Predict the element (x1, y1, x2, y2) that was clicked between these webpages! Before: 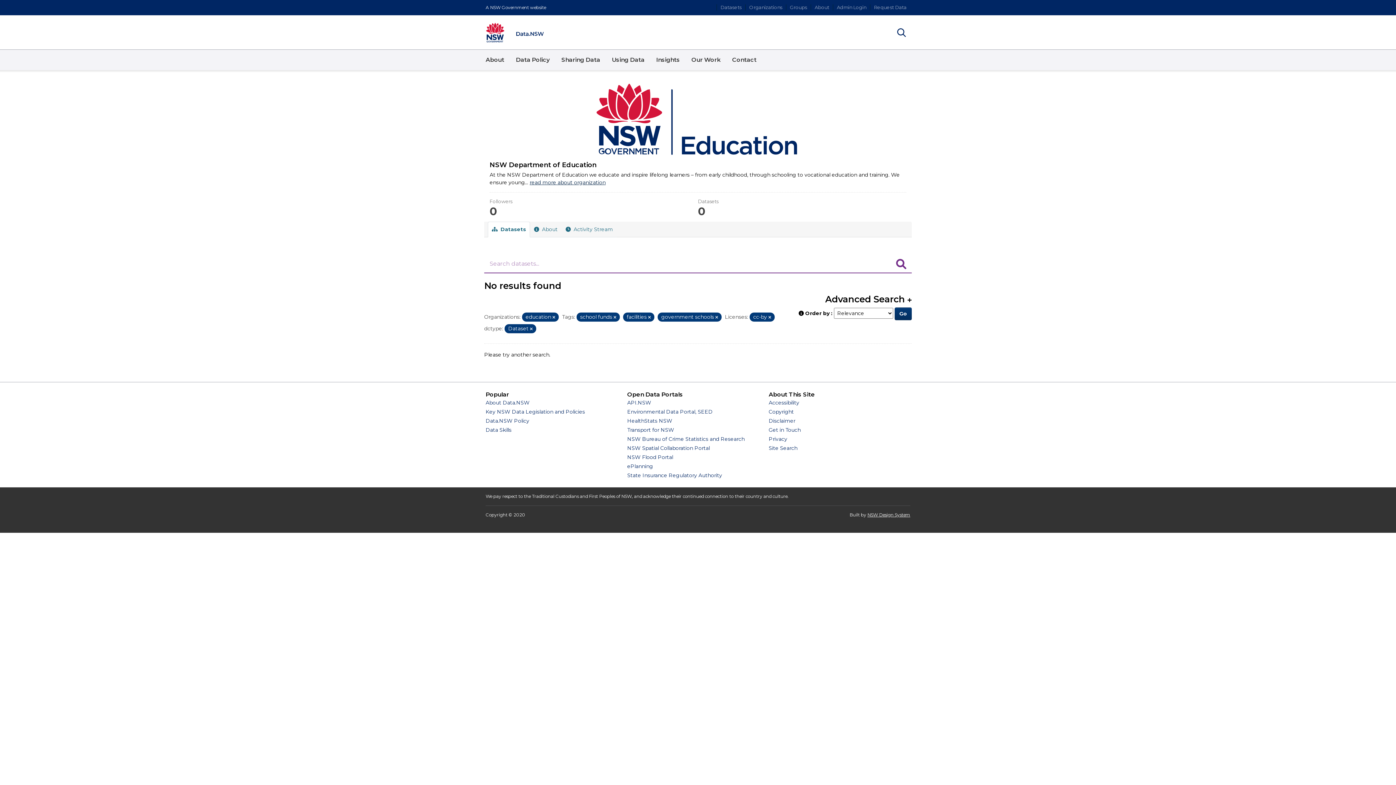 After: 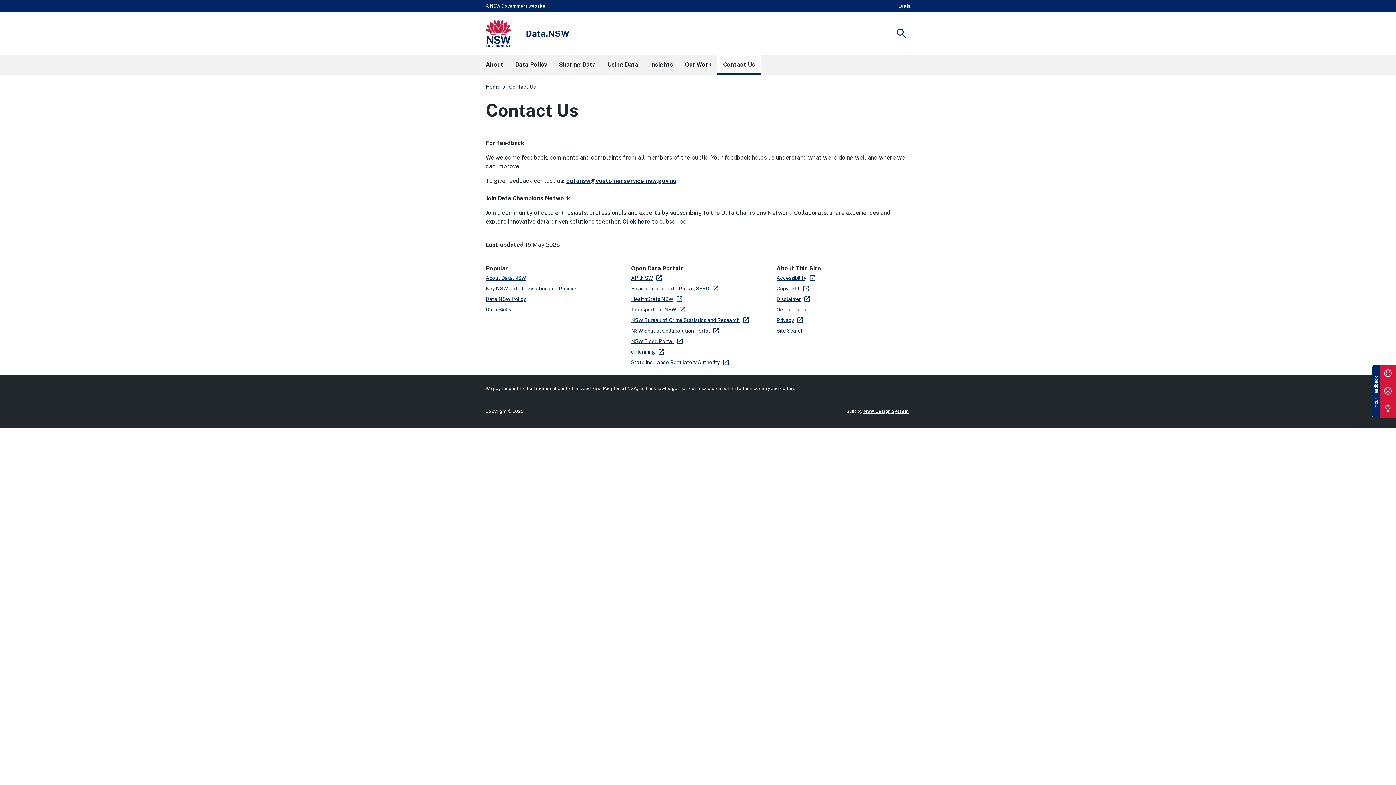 Action: bbox: (726, 49, 762, 70) label: Contact